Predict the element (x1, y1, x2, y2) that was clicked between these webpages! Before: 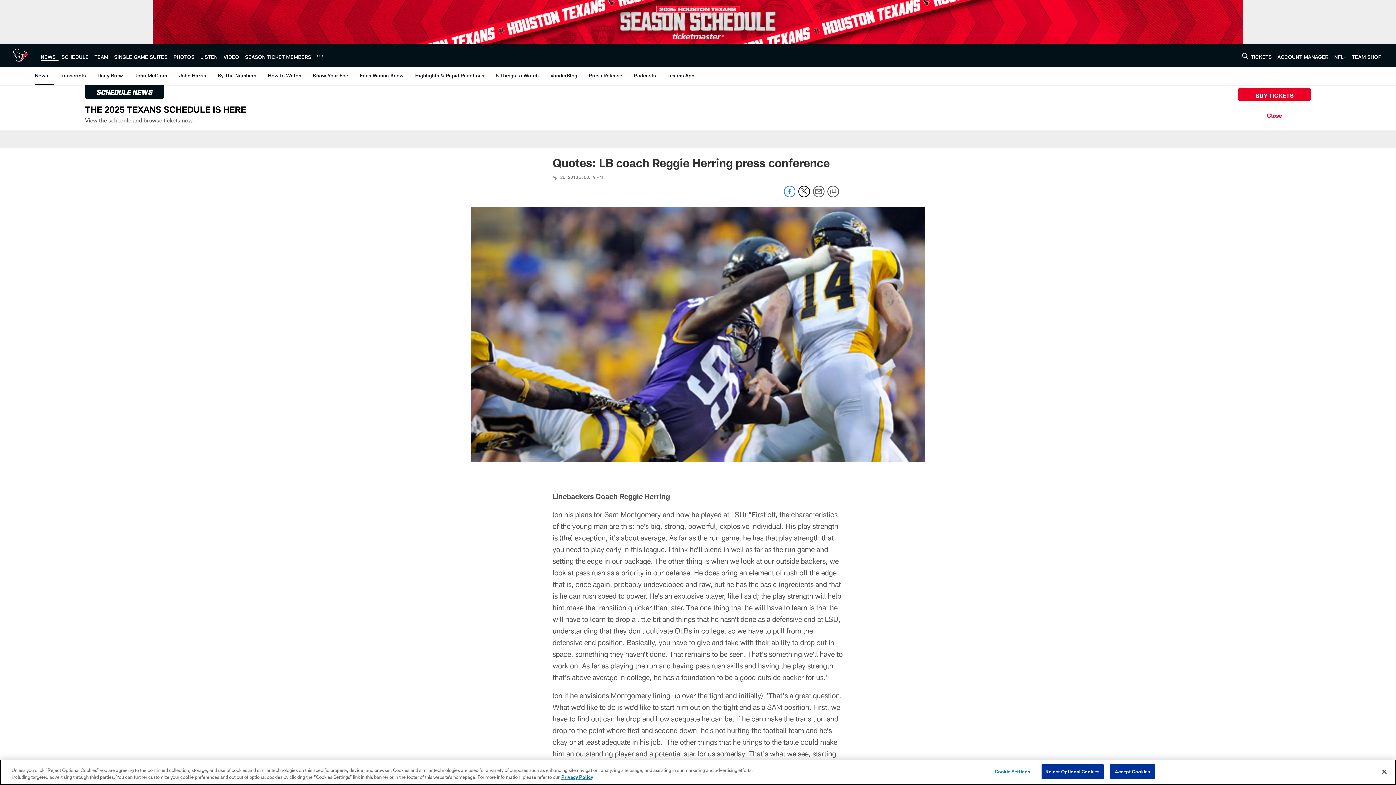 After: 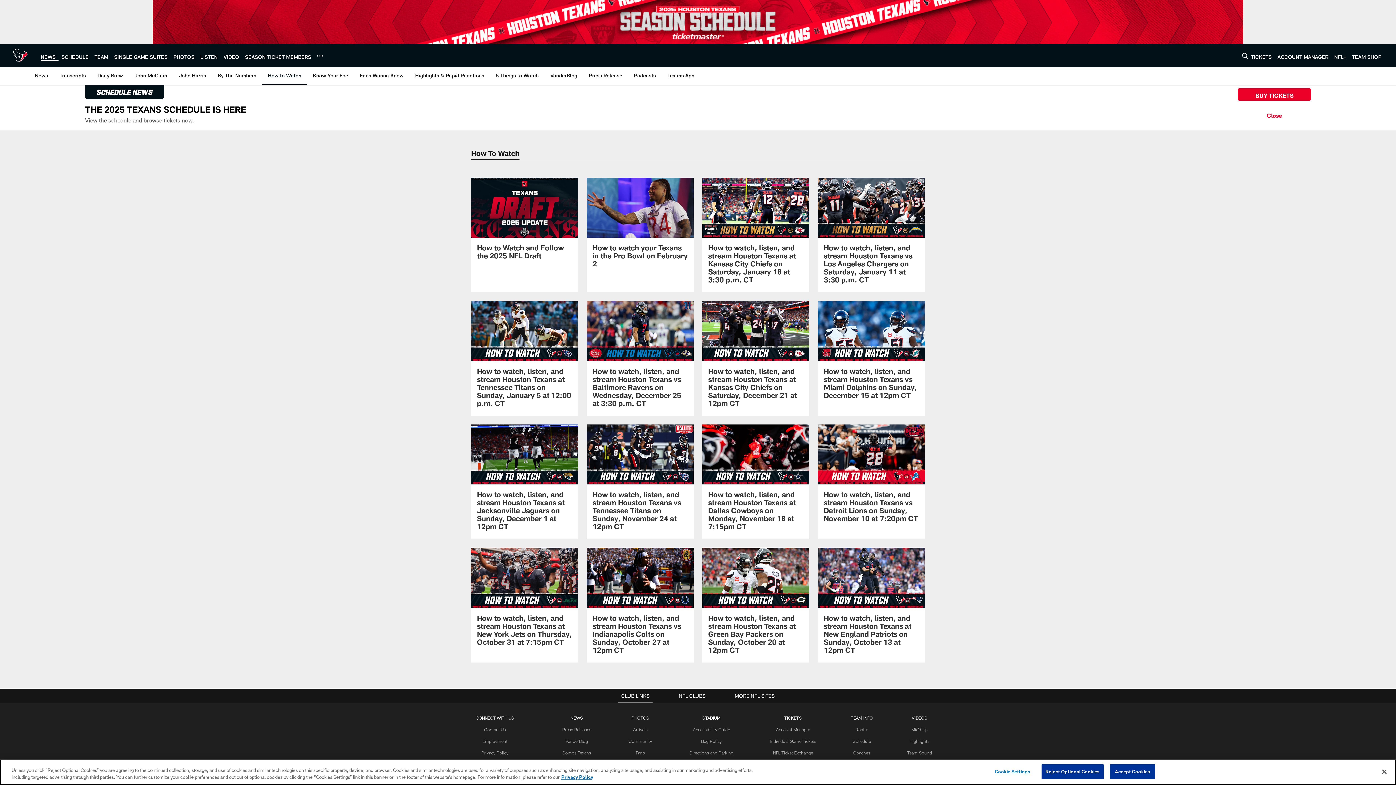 Action: label: How to Watch bbox: (265, 67, 304, 84)